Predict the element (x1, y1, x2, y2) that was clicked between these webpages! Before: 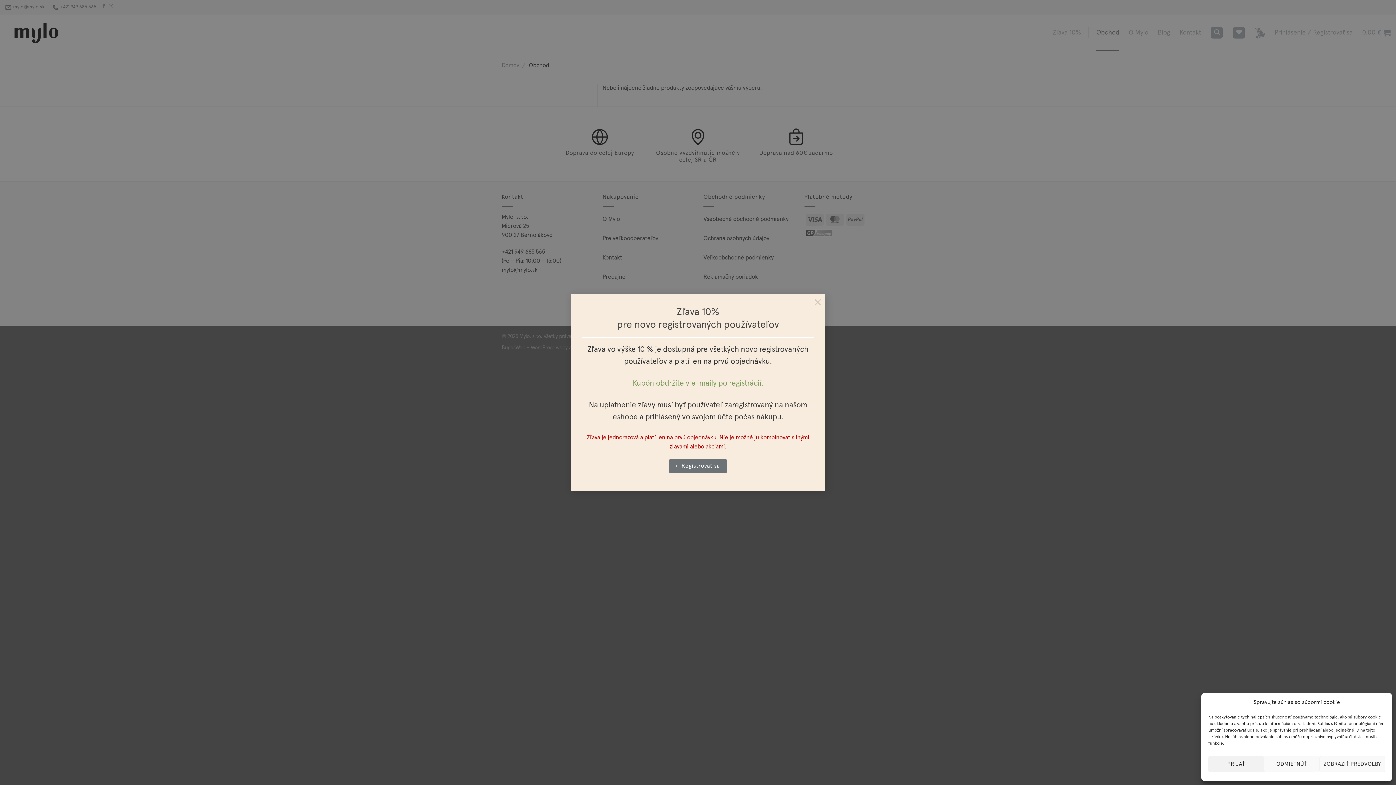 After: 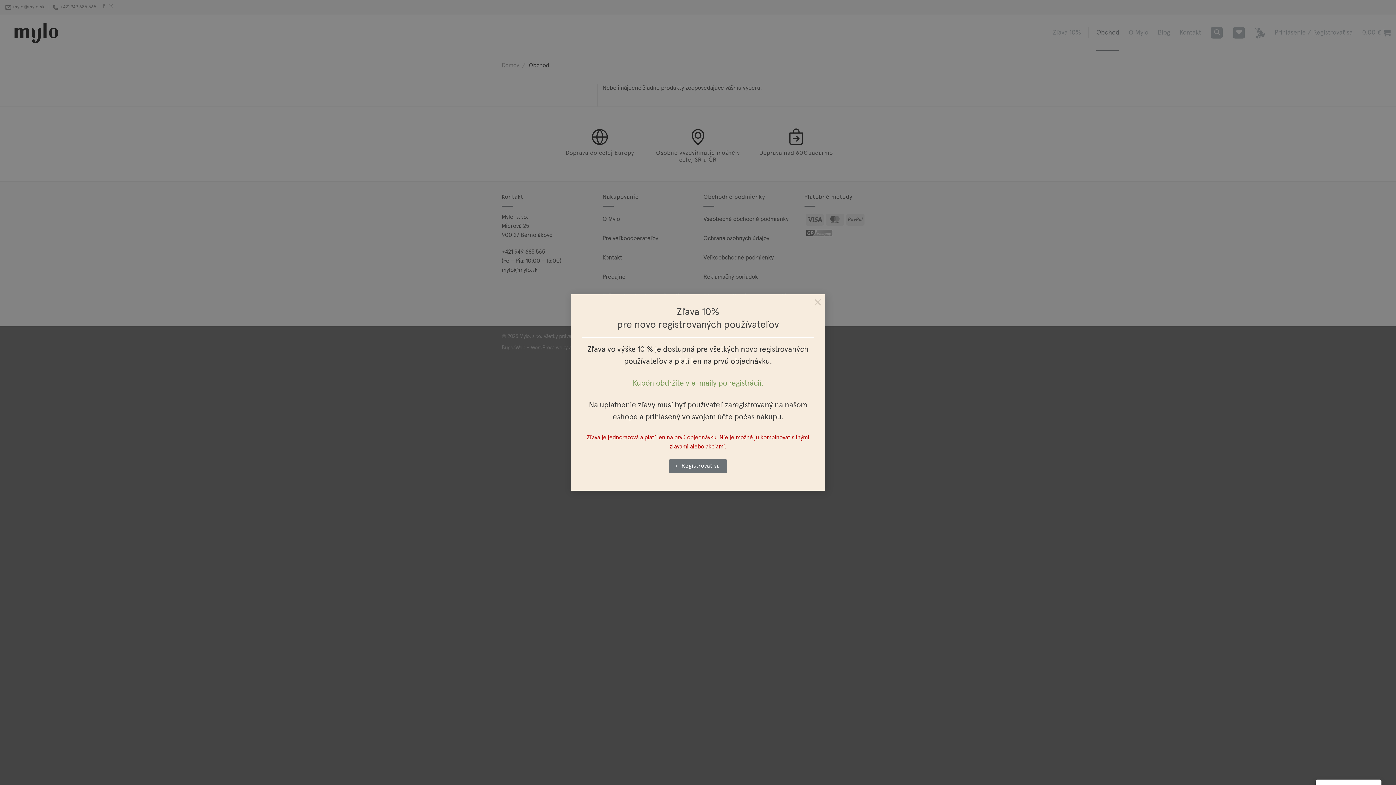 Action: bbox: (1208, 756, 1264, 772) label: PRIJAŤ